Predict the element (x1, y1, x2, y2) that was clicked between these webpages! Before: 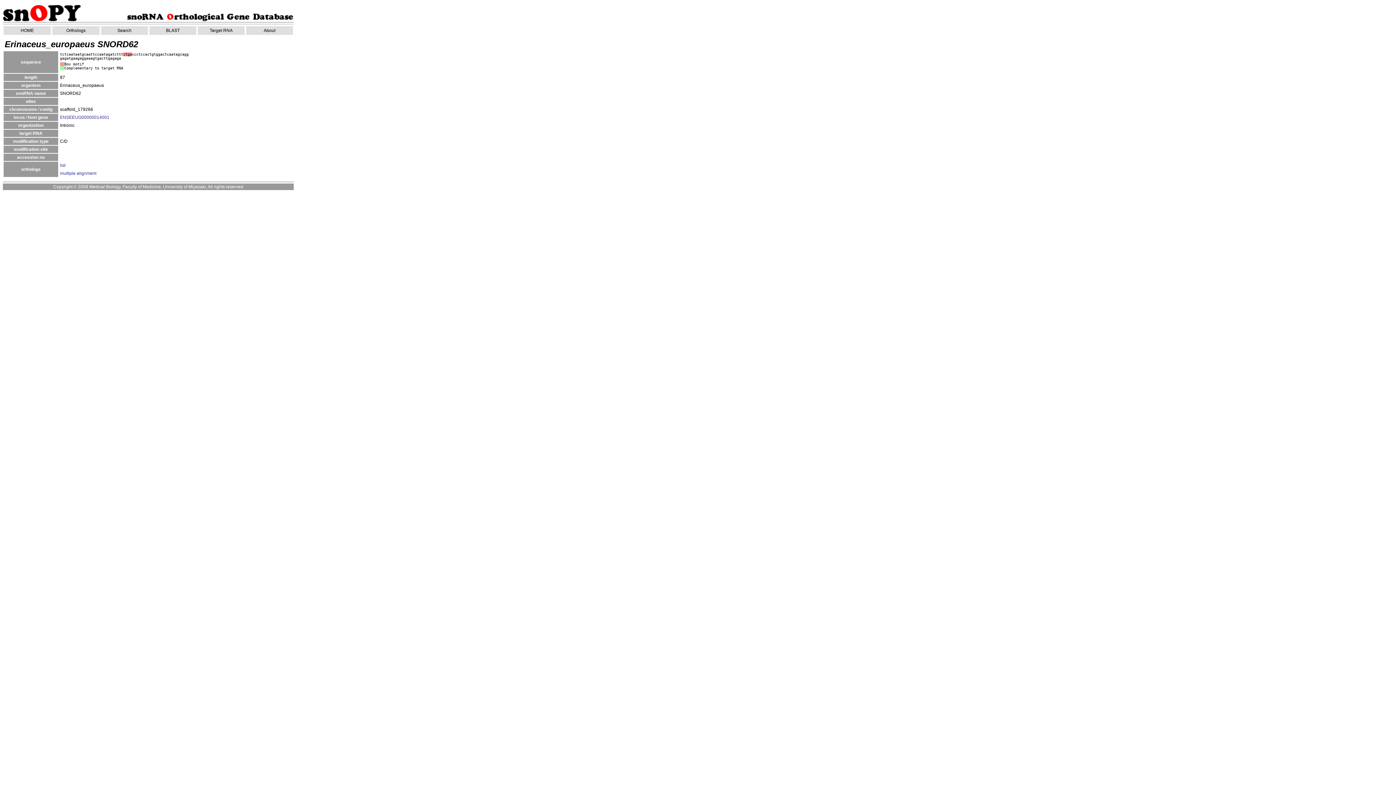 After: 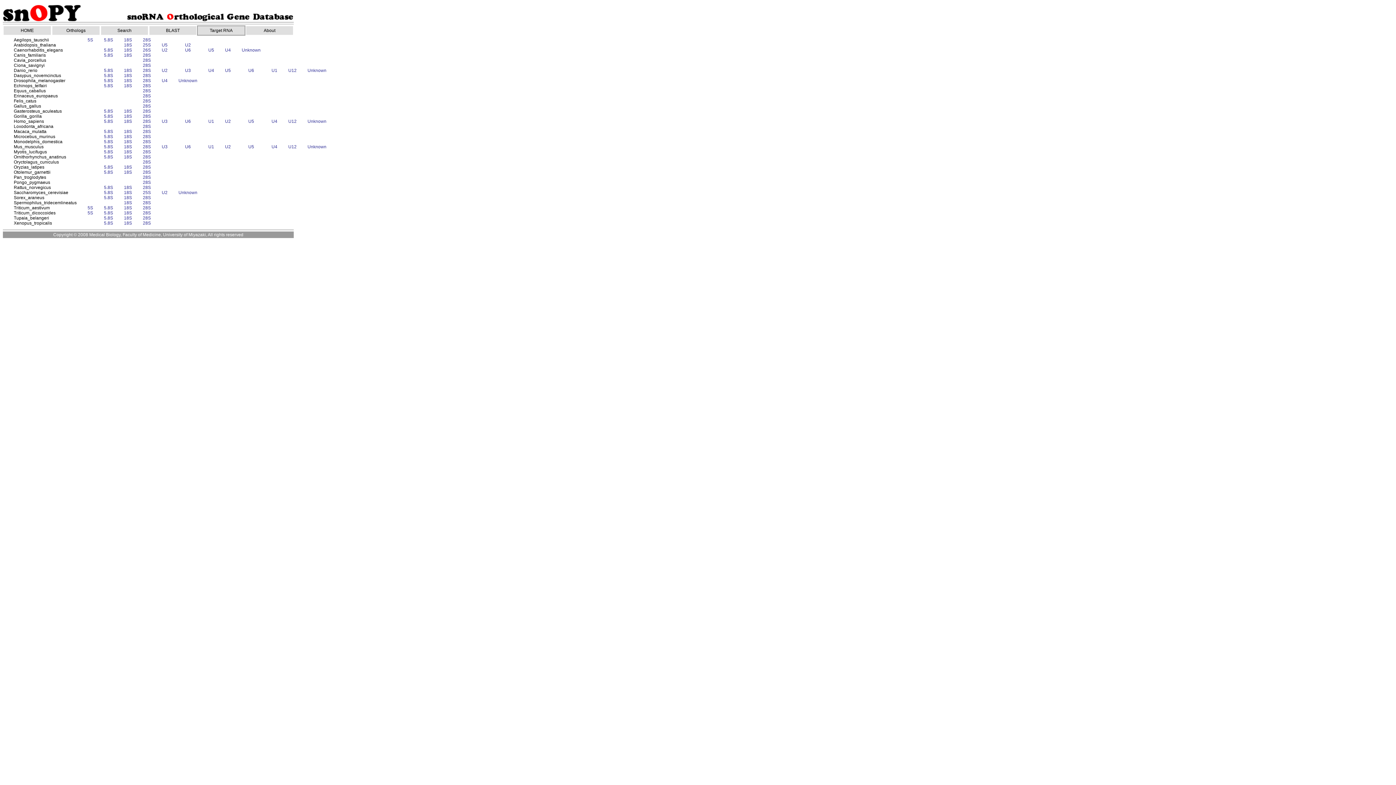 Action: label: Target RNA bbox: (197, 25, 245, 35)